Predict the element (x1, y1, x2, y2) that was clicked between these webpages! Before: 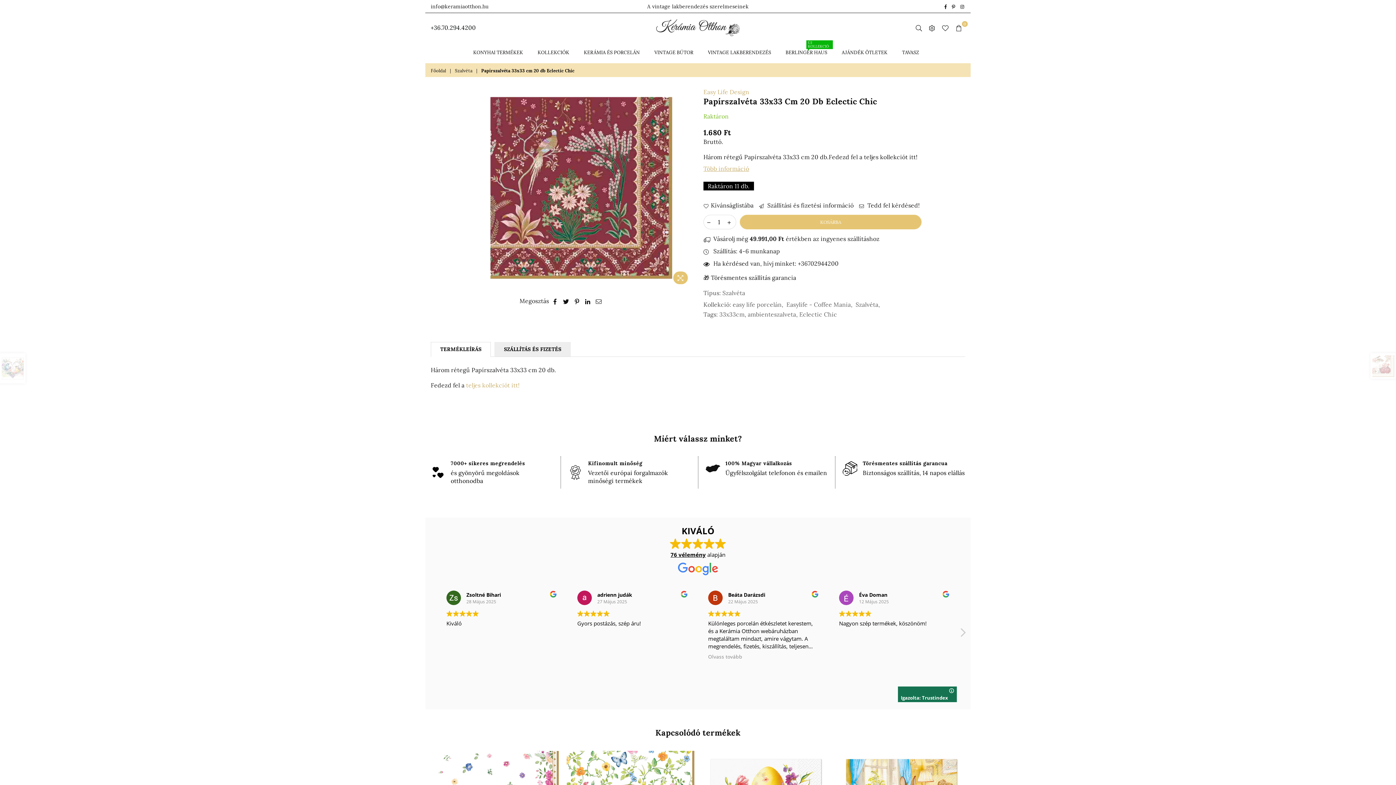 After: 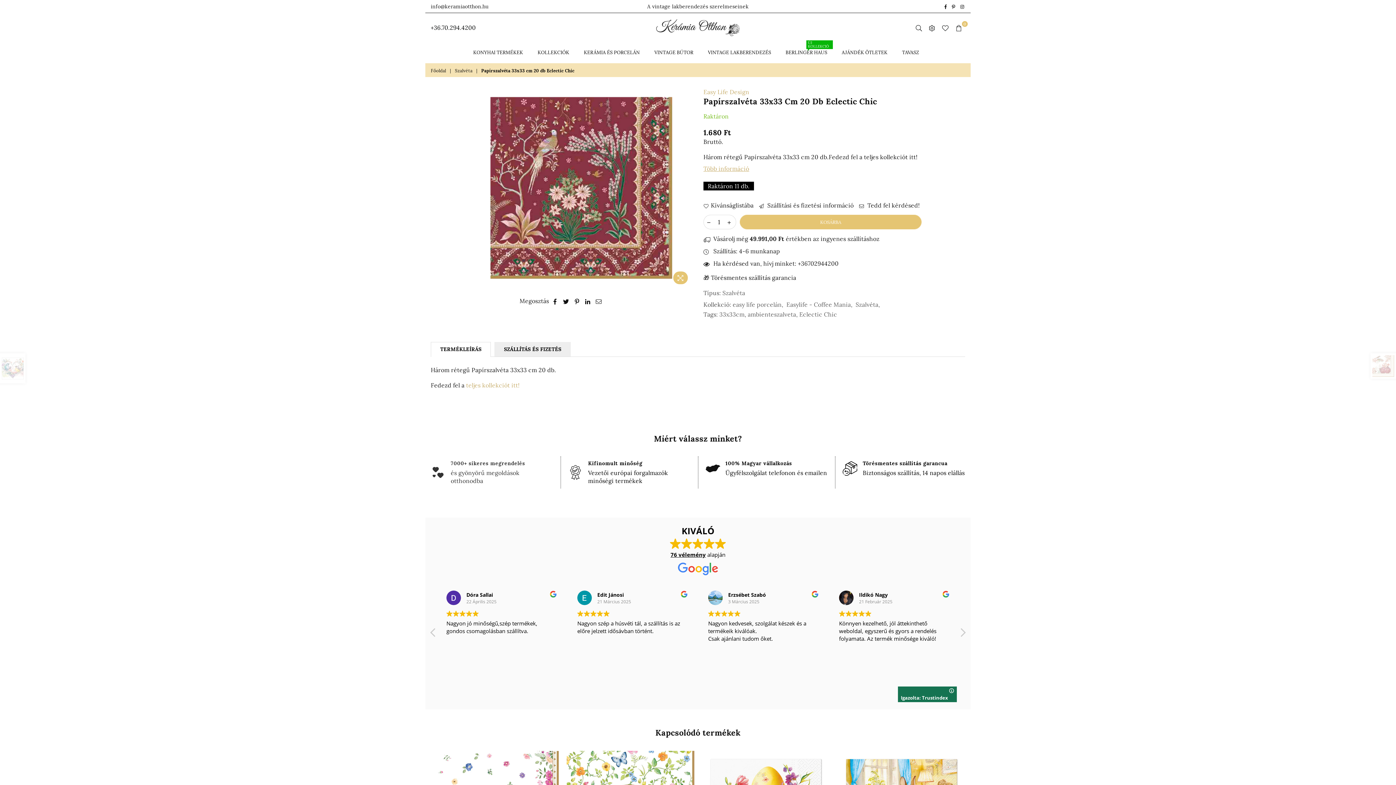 Action: bbox: (430, 460, 553, 485) label: 7000+ sikeres megrendelés

és gyönyörű megoldások otthonodba